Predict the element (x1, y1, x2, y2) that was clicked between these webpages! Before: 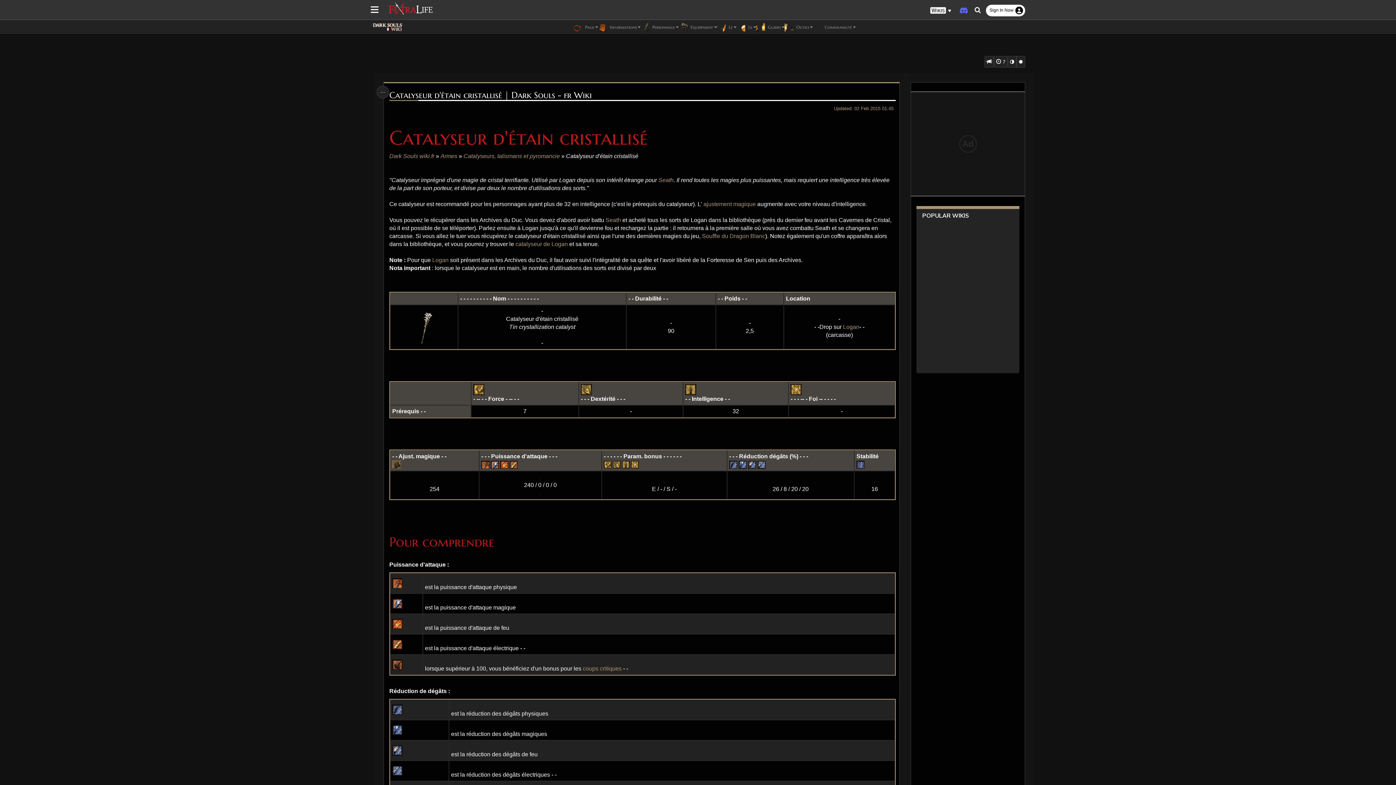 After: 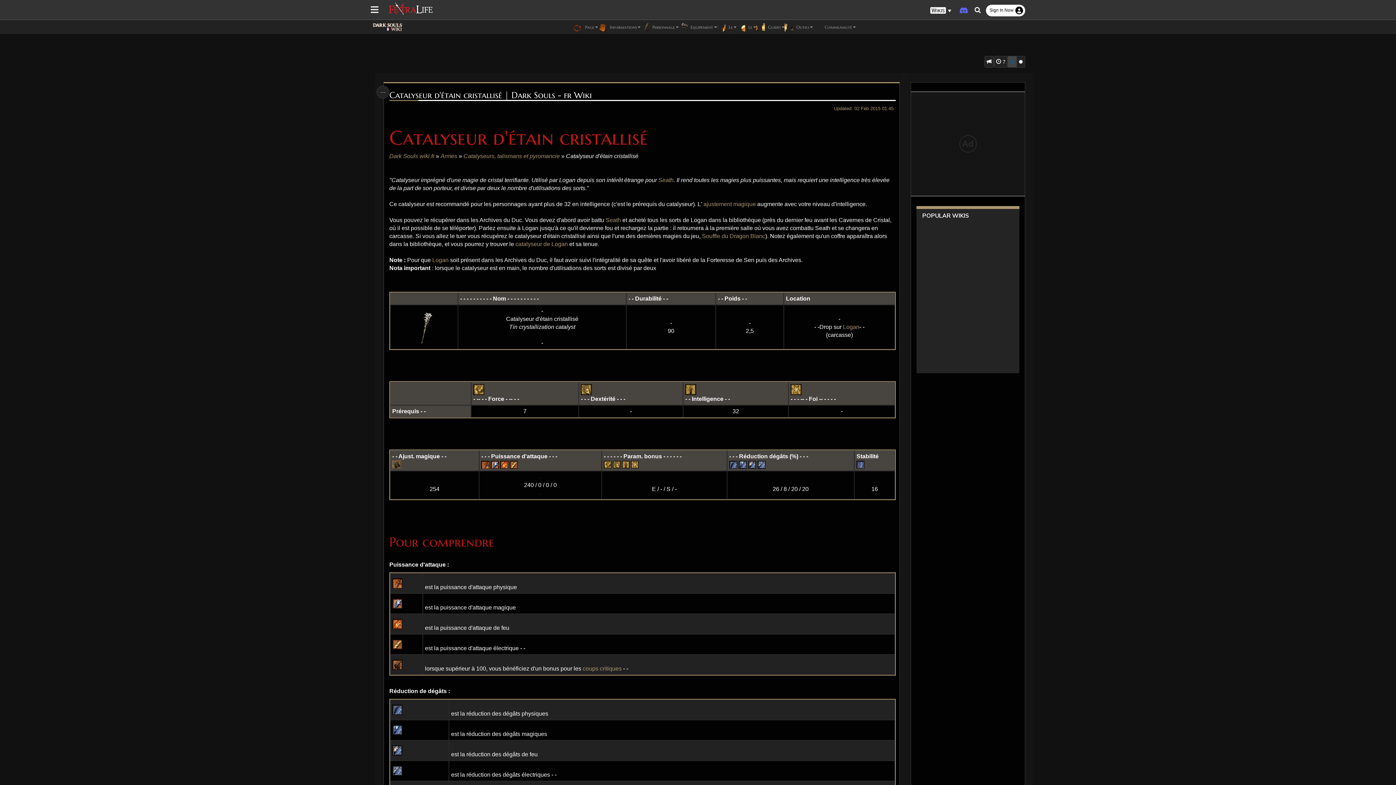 Action: bbox: (1008, 56, 1016, 67)